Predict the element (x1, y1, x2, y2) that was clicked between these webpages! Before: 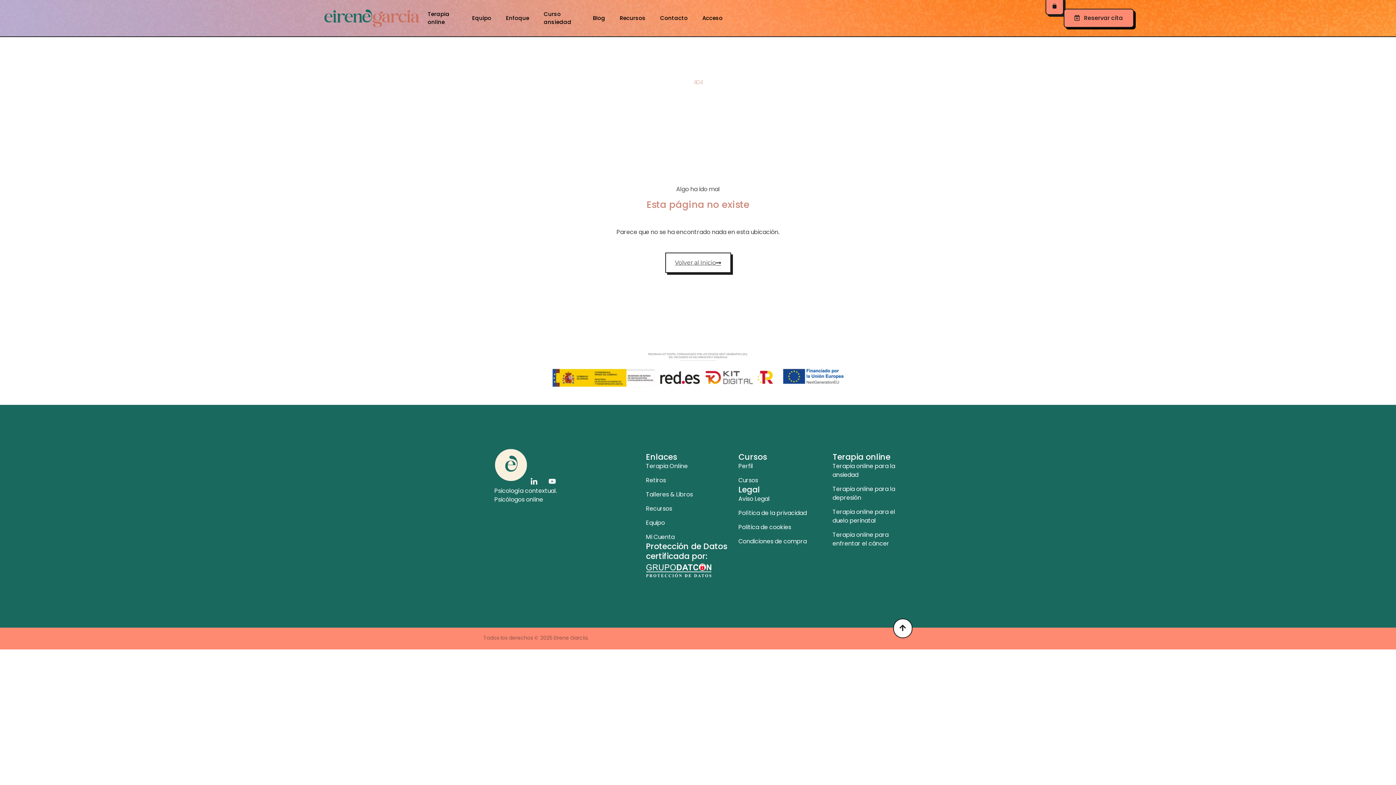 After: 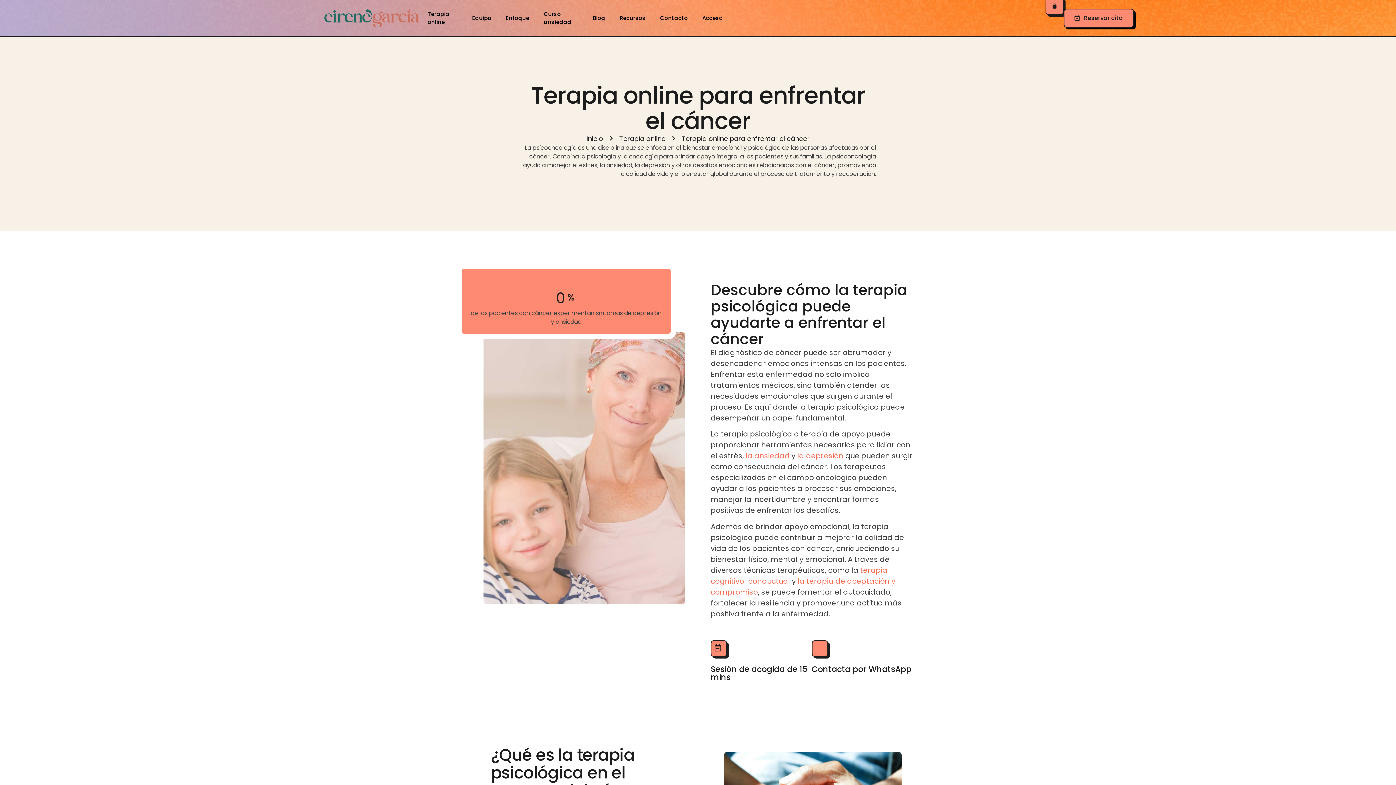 Action: label: Terapia online para enfrentar el cáncer bbox: (832, 530, 901, 548)